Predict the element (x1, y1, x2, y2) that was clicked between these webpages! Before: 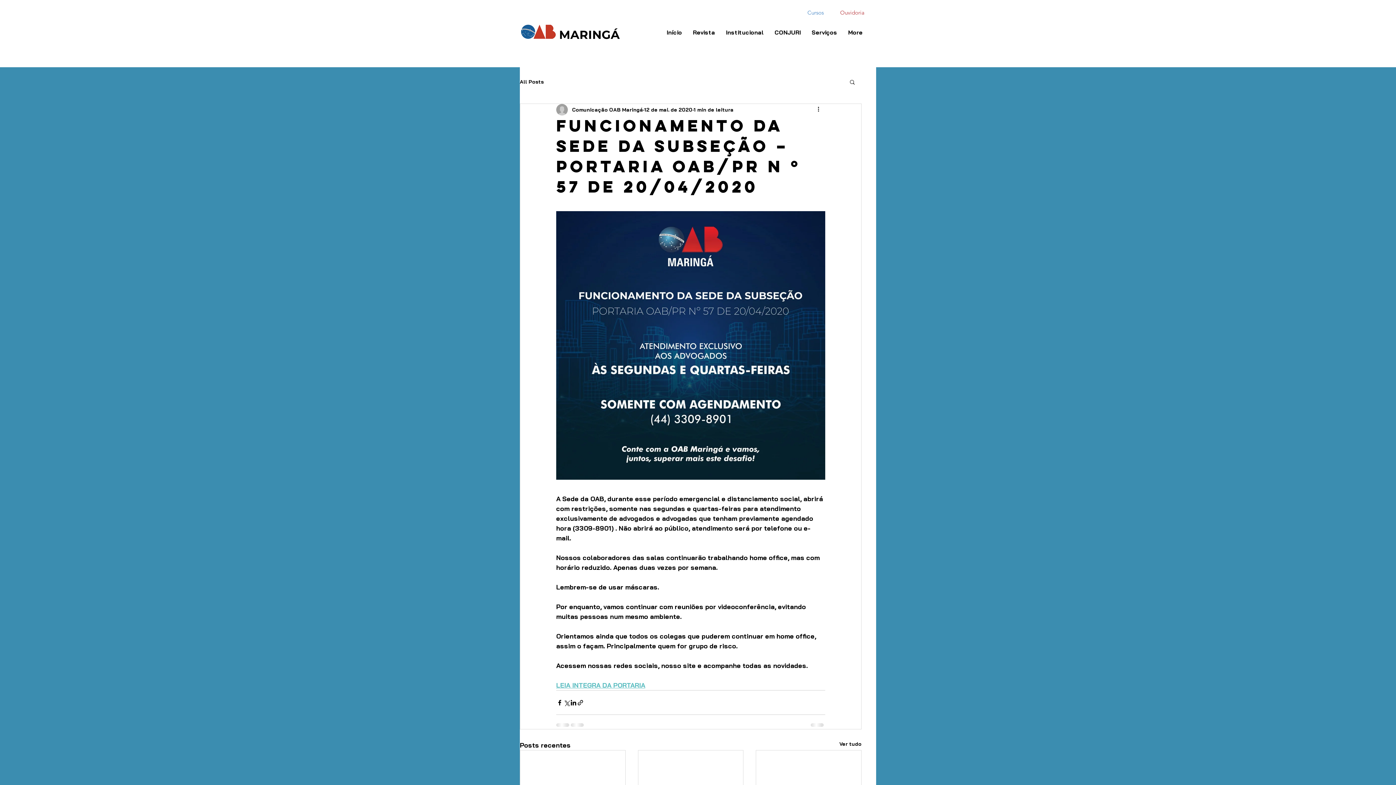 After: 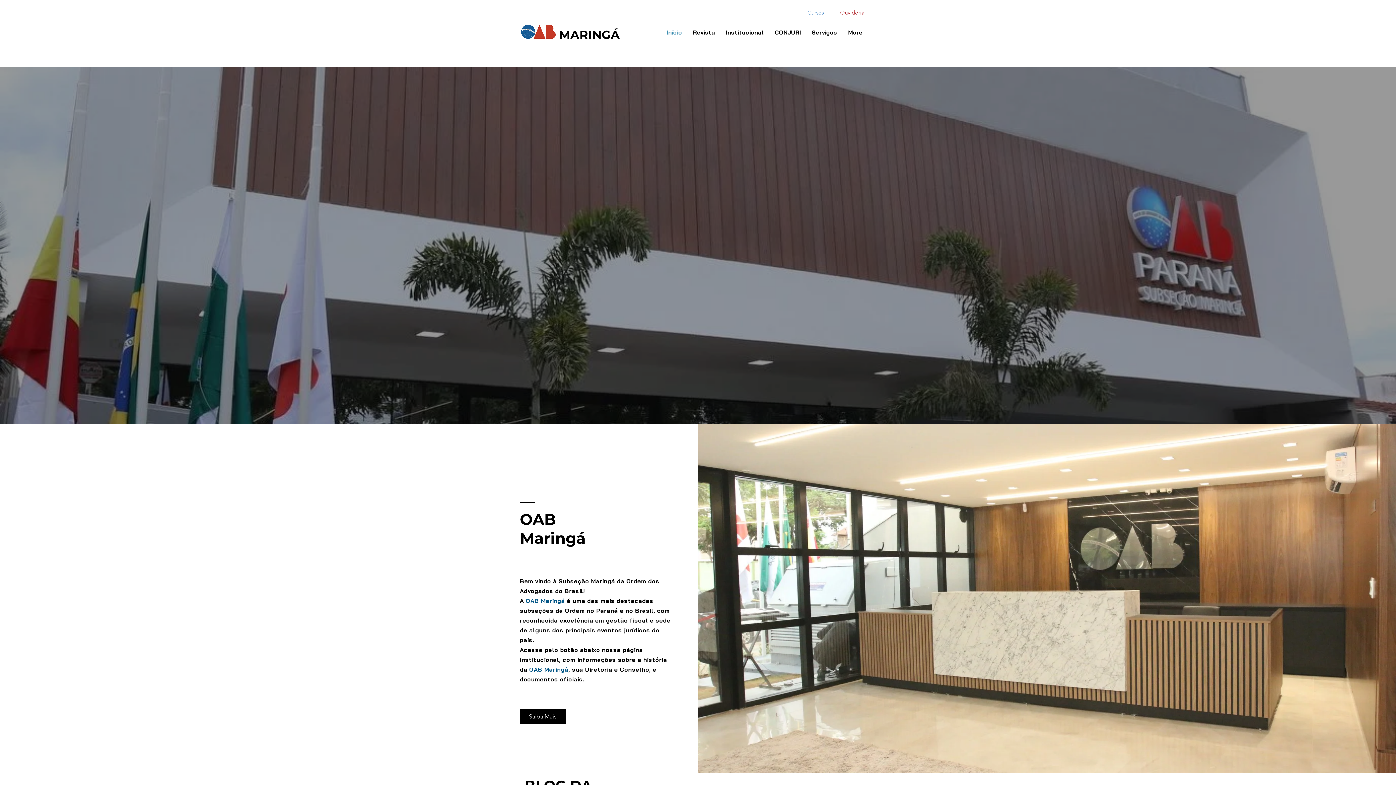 Action: bbox: (520, 23, 558, 40)